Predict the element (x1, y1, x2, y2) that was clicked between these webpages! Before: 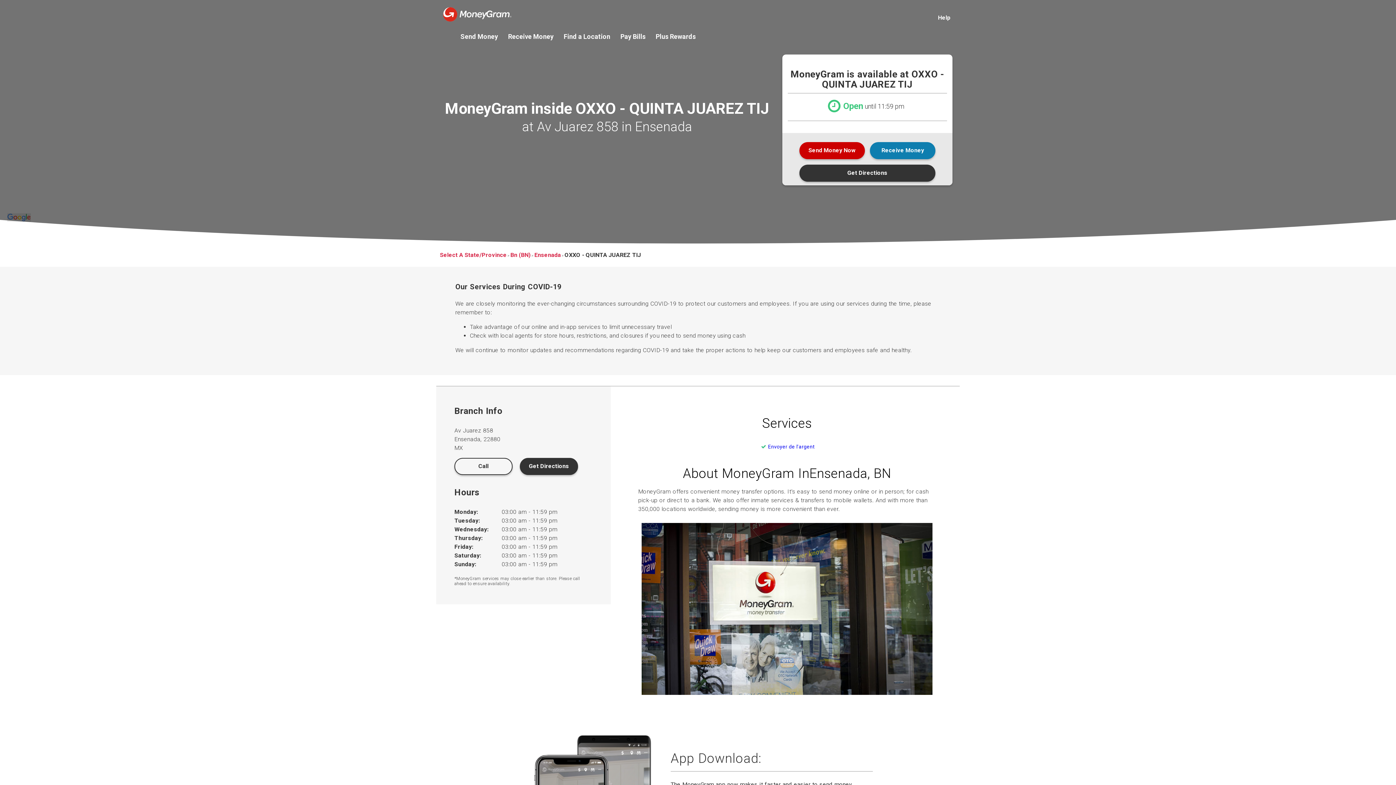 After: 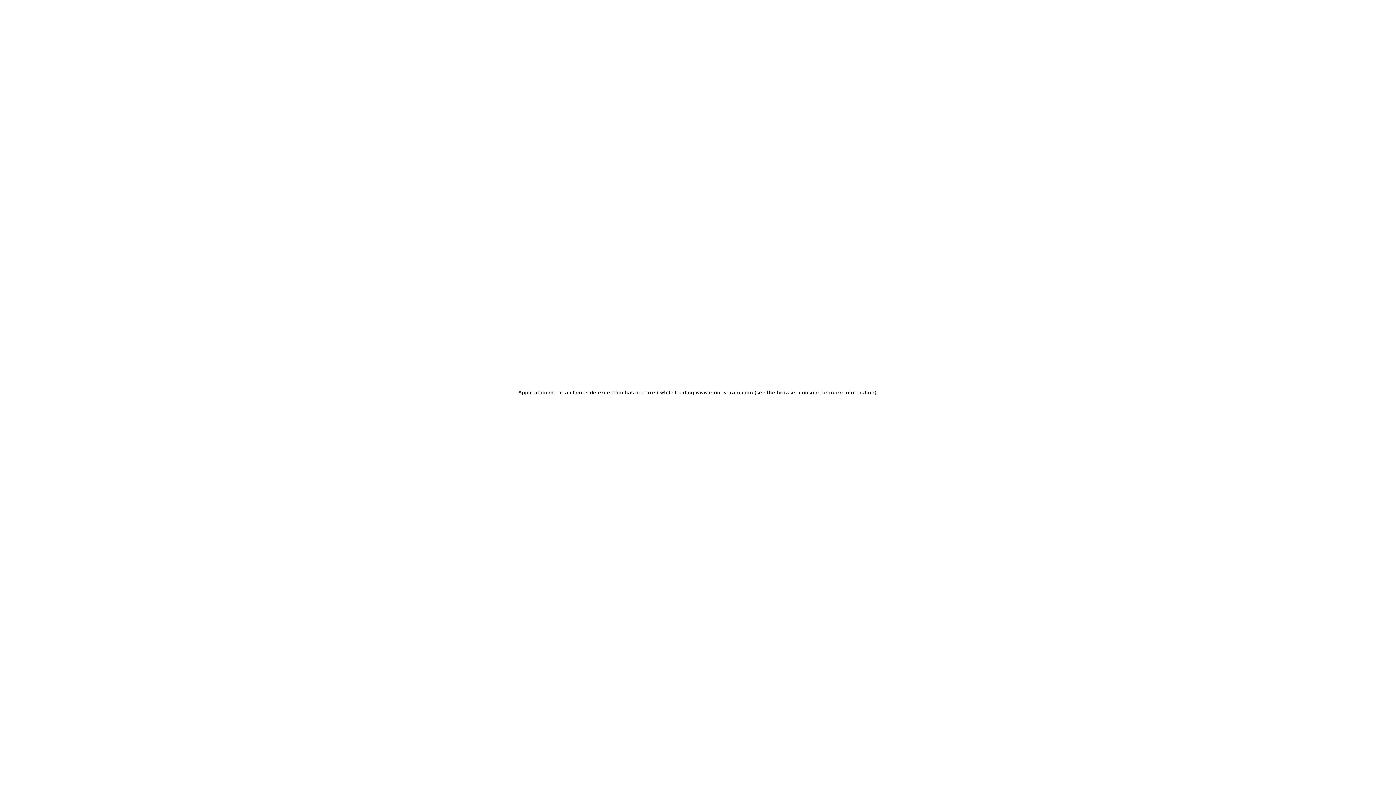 Action: label: Plus Rewards bbox: (655, 33, 695, 39)